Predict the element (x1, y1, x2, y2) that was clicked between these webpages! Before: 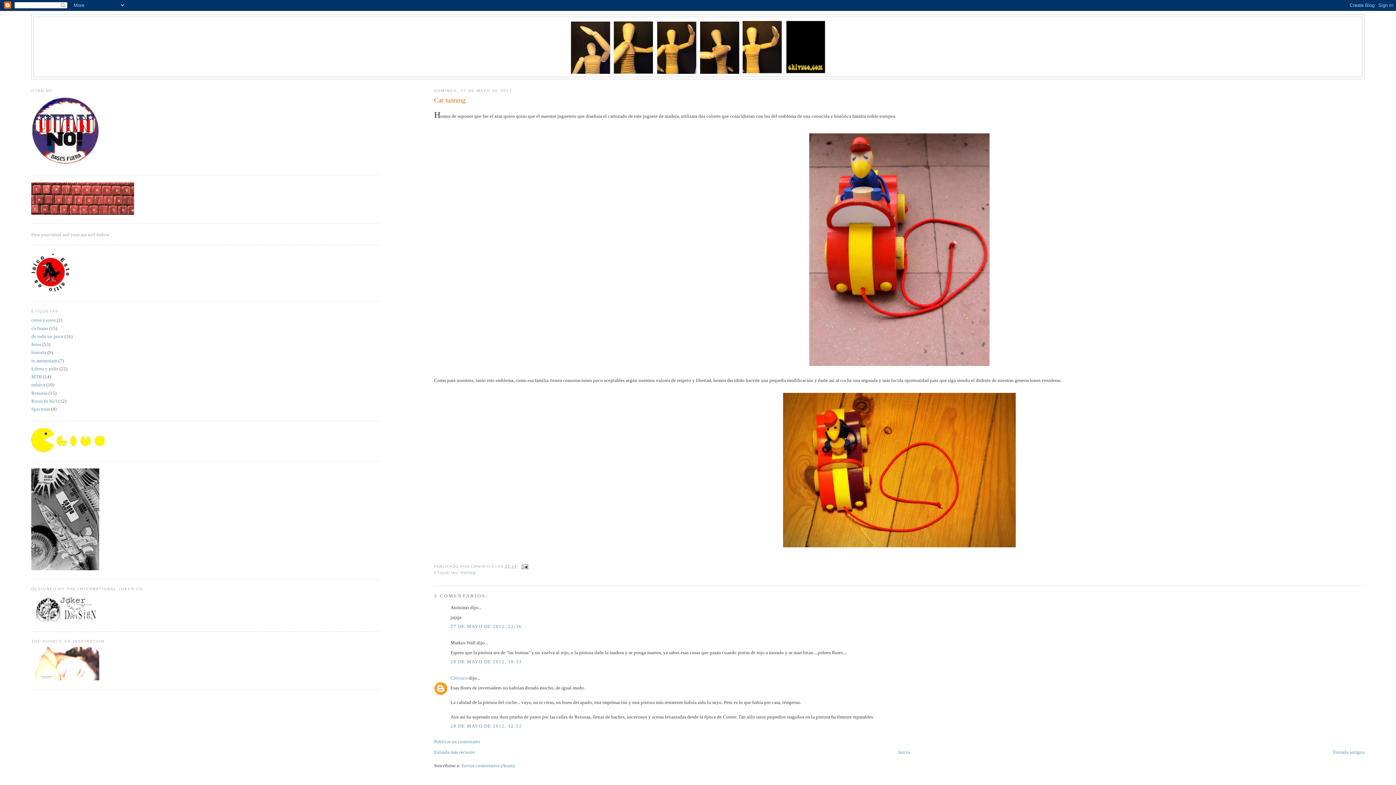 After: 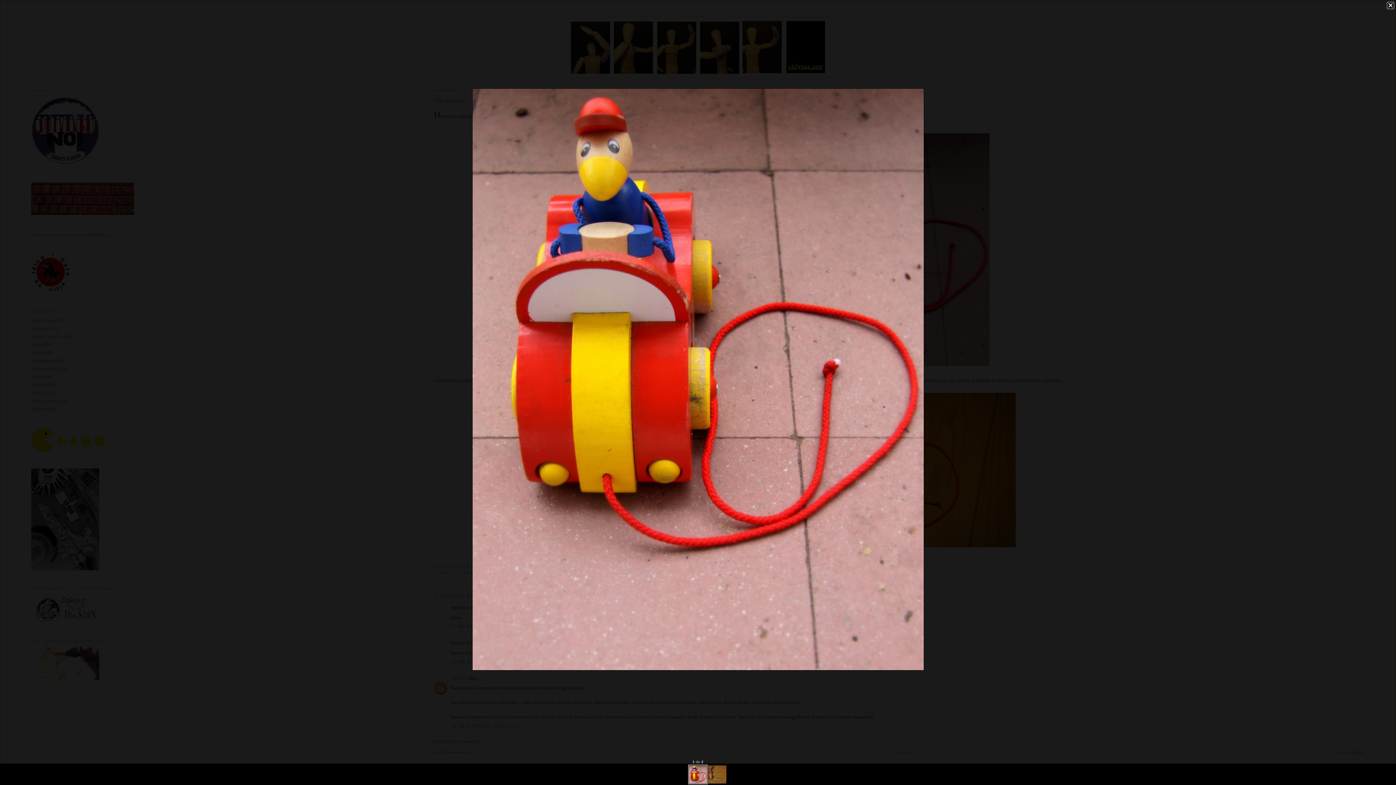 Action: bbox: (807, 363, 991, 368)